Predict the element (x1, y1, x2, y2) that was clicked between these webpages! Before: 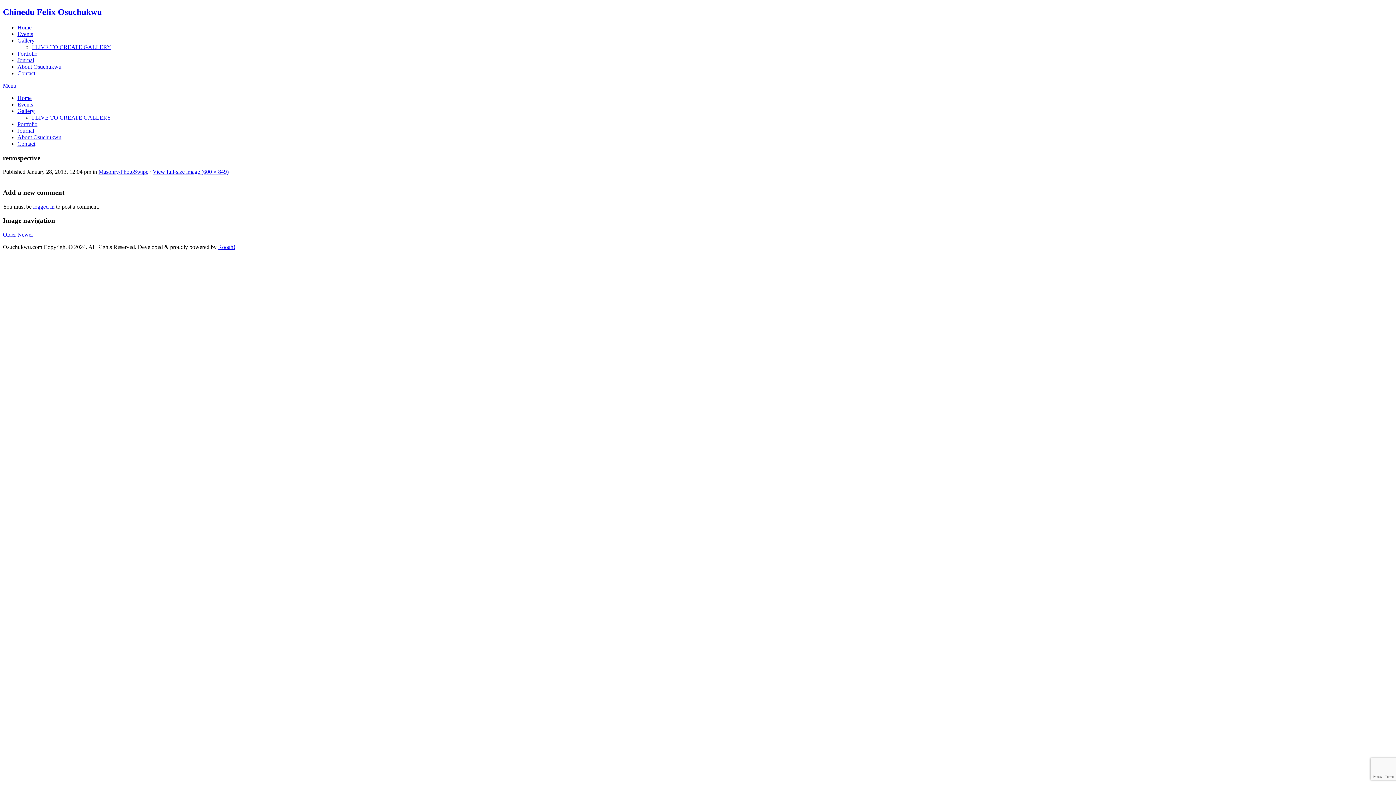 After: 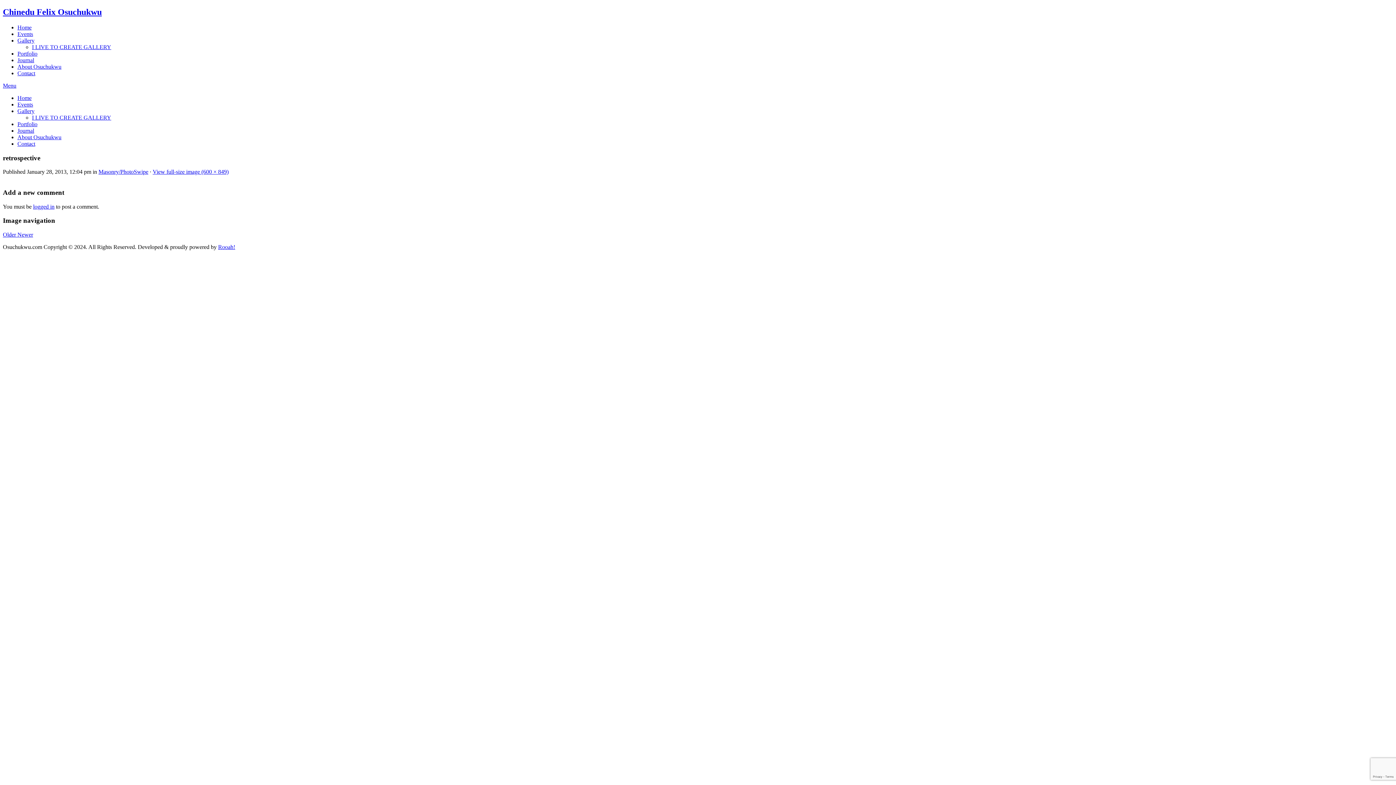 Action: label: Gallery bbox: (17, 37, 34, 43)